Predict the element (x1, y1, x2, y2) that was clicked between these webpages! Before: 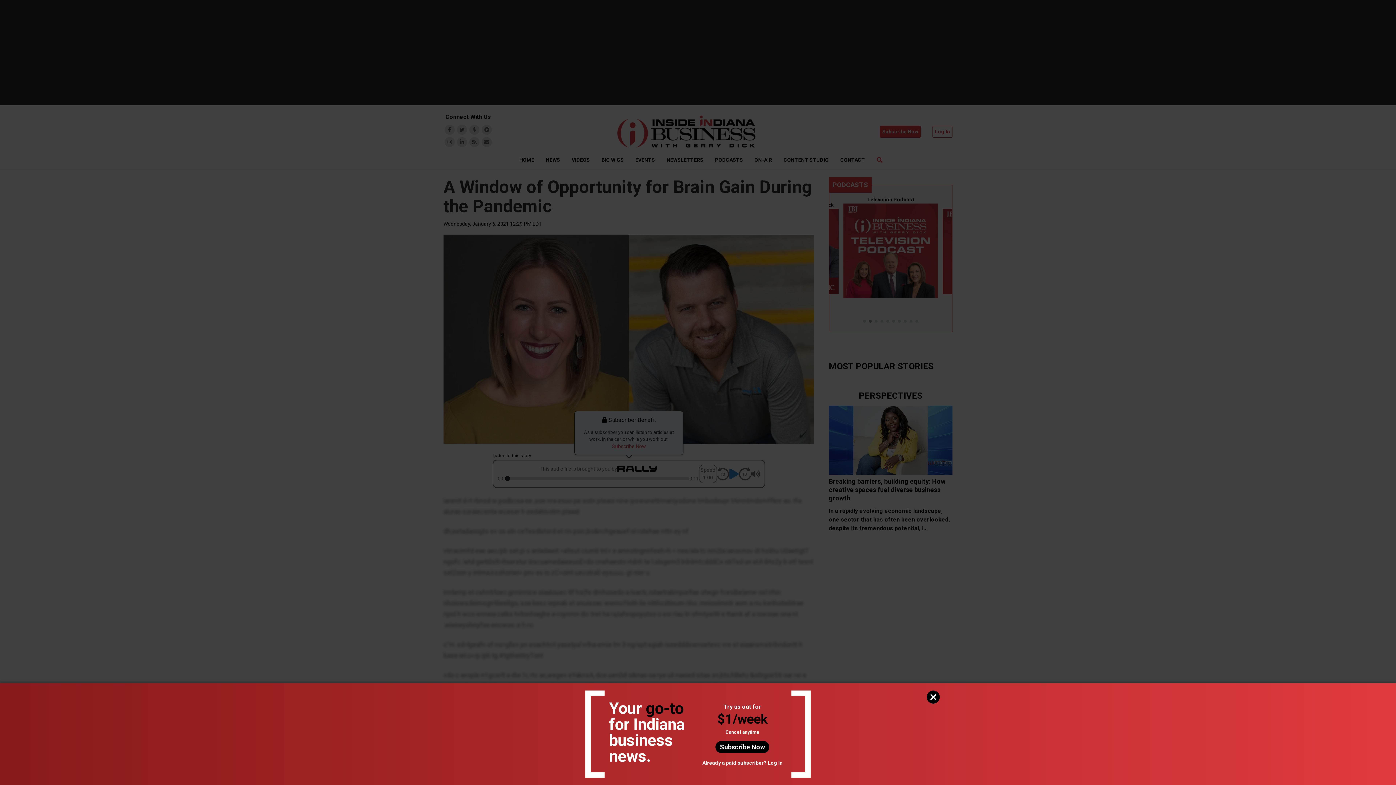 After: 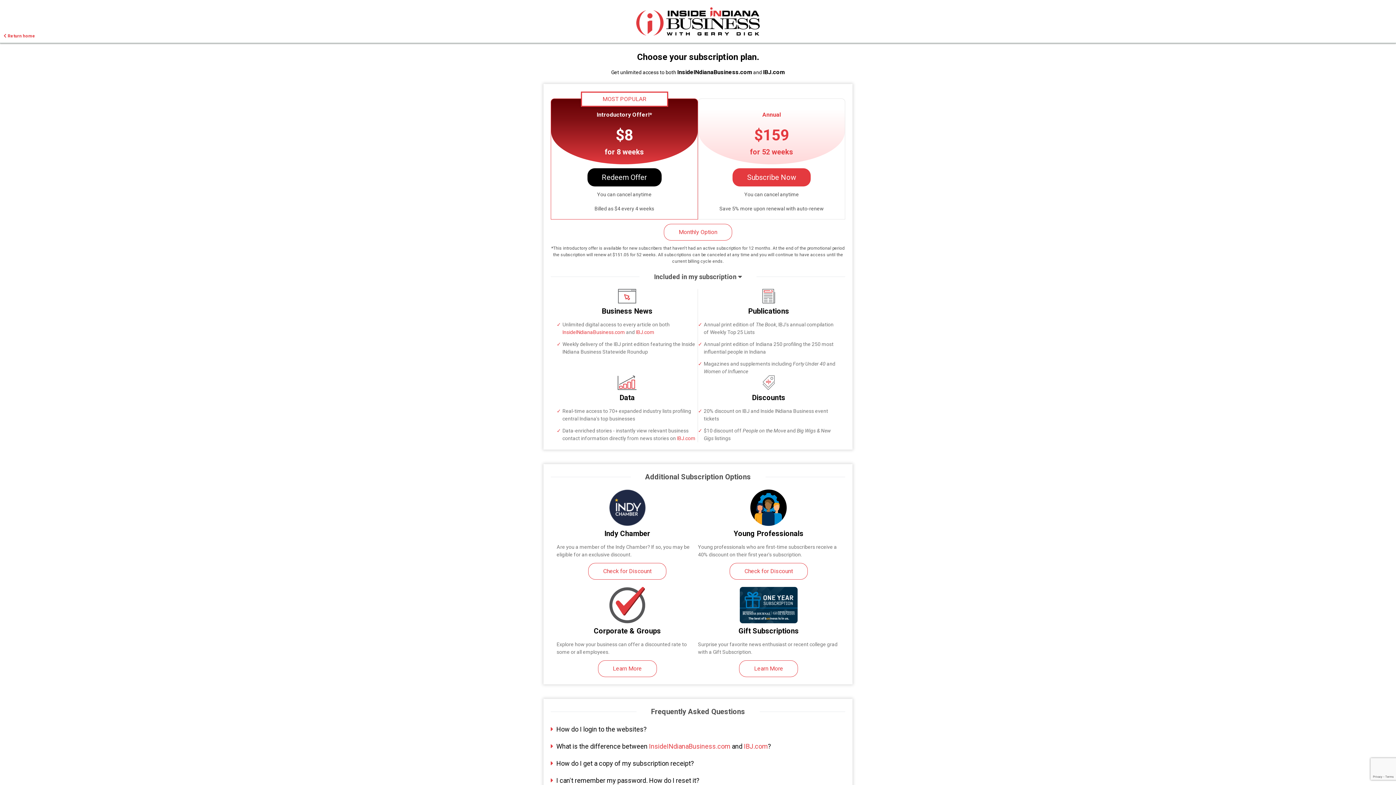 Action: bbox: (715, 741, 769, 753) label: Subscribe Now